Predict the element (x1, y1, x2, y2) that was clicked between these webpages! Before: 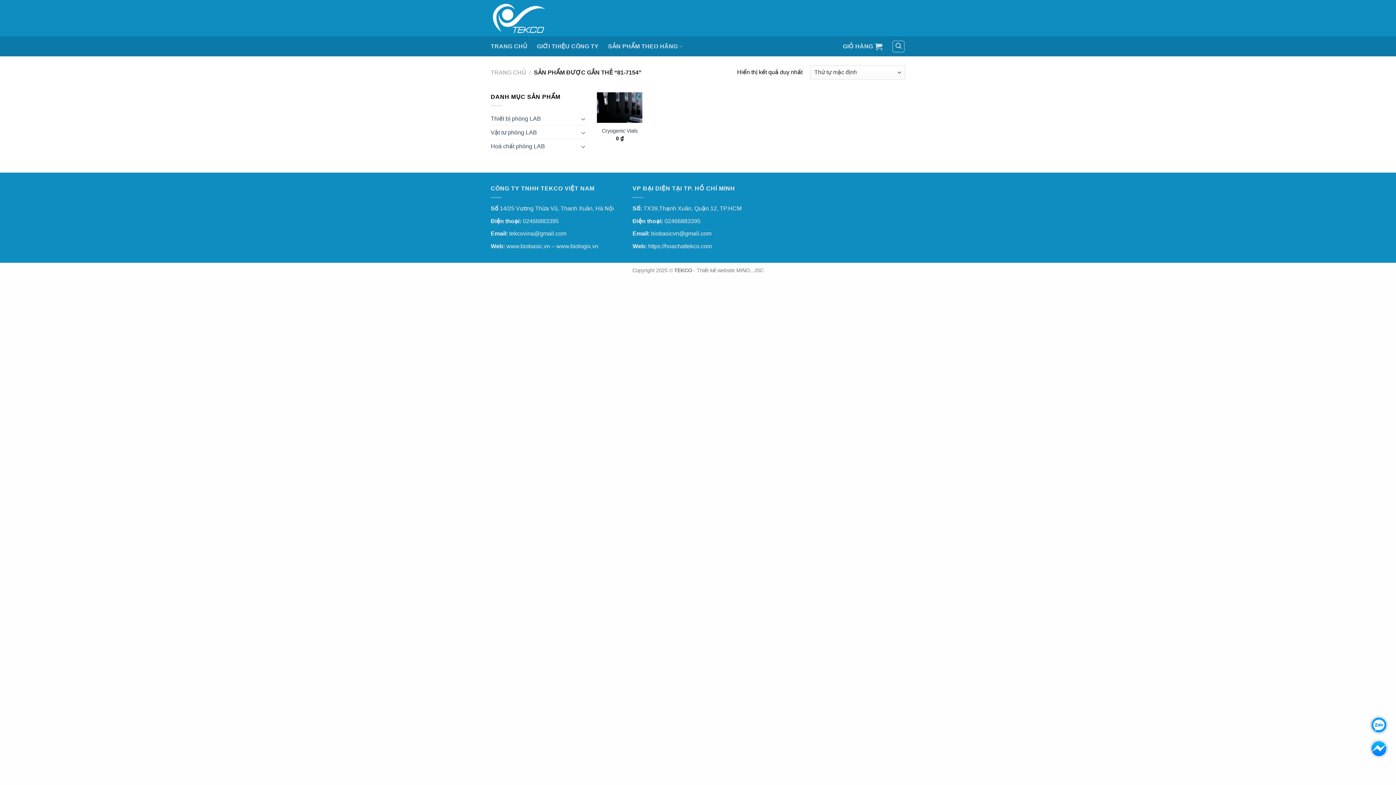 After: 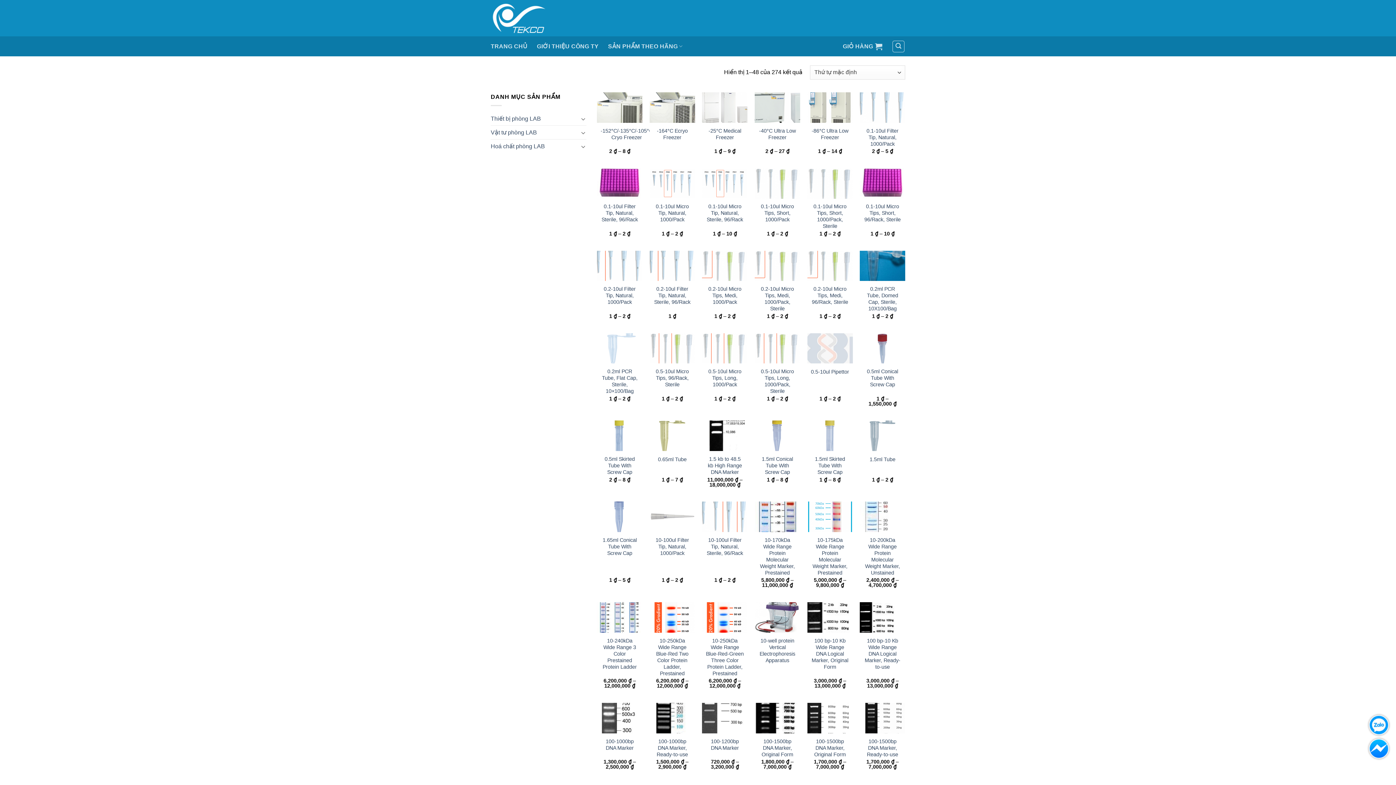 Action: bbox: (490, 69, 526, 75) label: TRANG CHỦ